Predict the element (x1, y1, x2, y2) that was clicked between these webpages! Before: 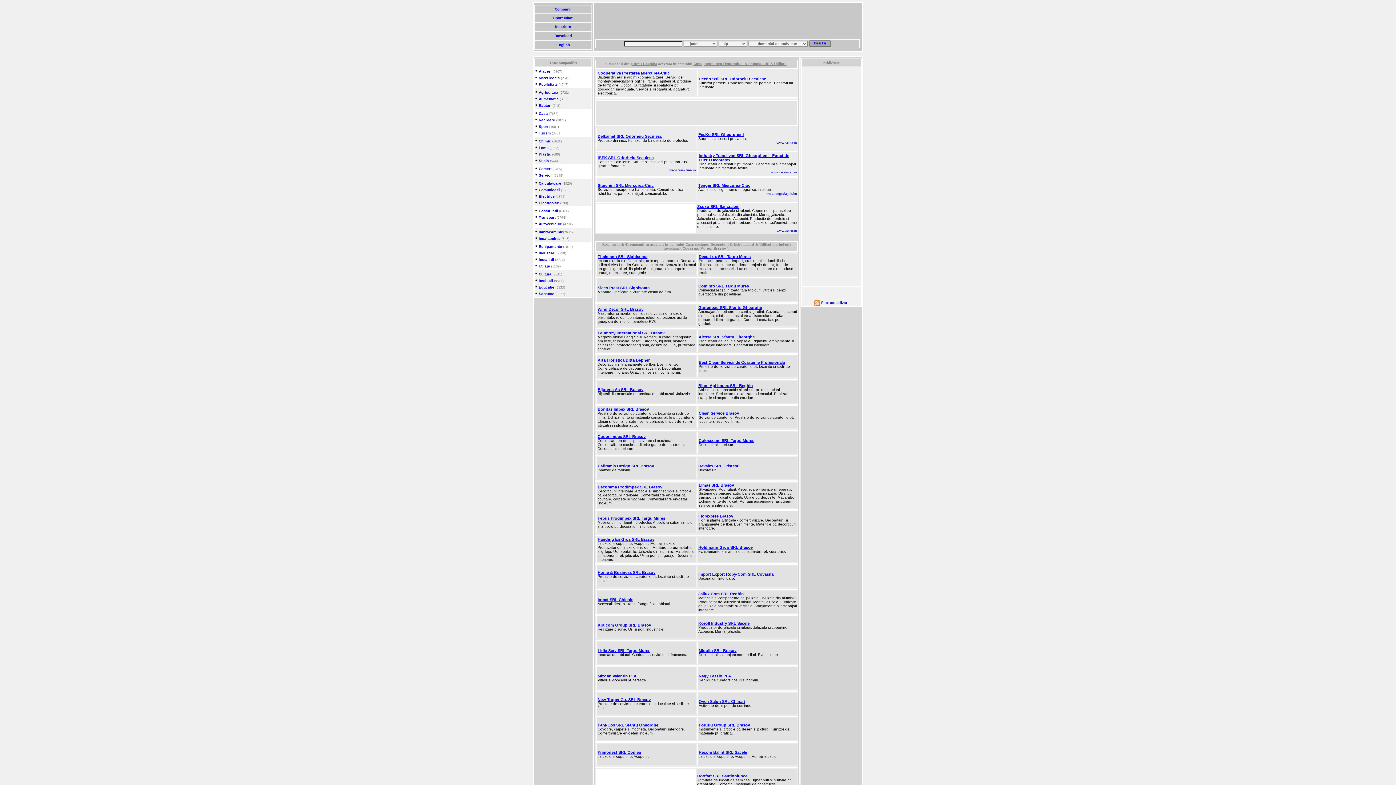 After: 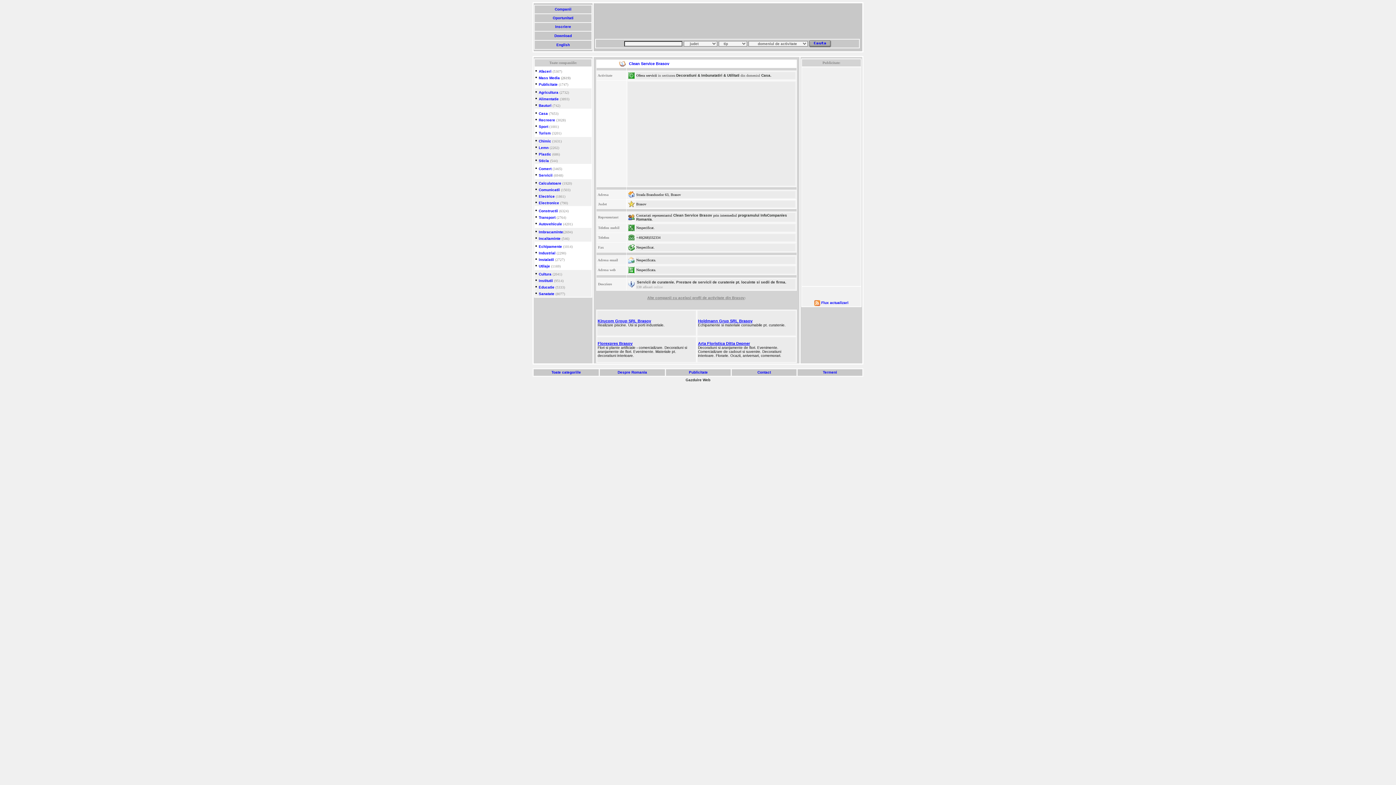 Action: bbox: (698, 411, 739, 415) label: Clean Service Brasov